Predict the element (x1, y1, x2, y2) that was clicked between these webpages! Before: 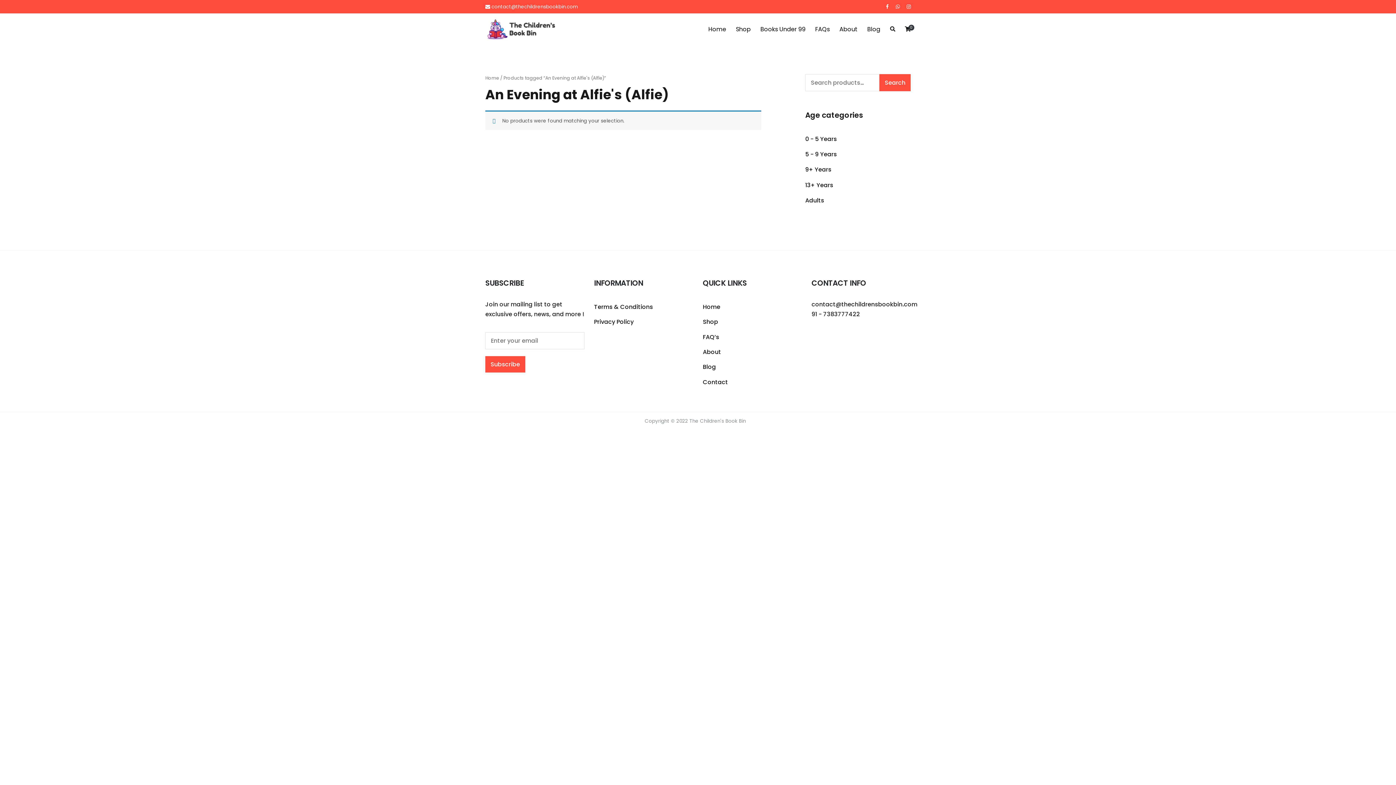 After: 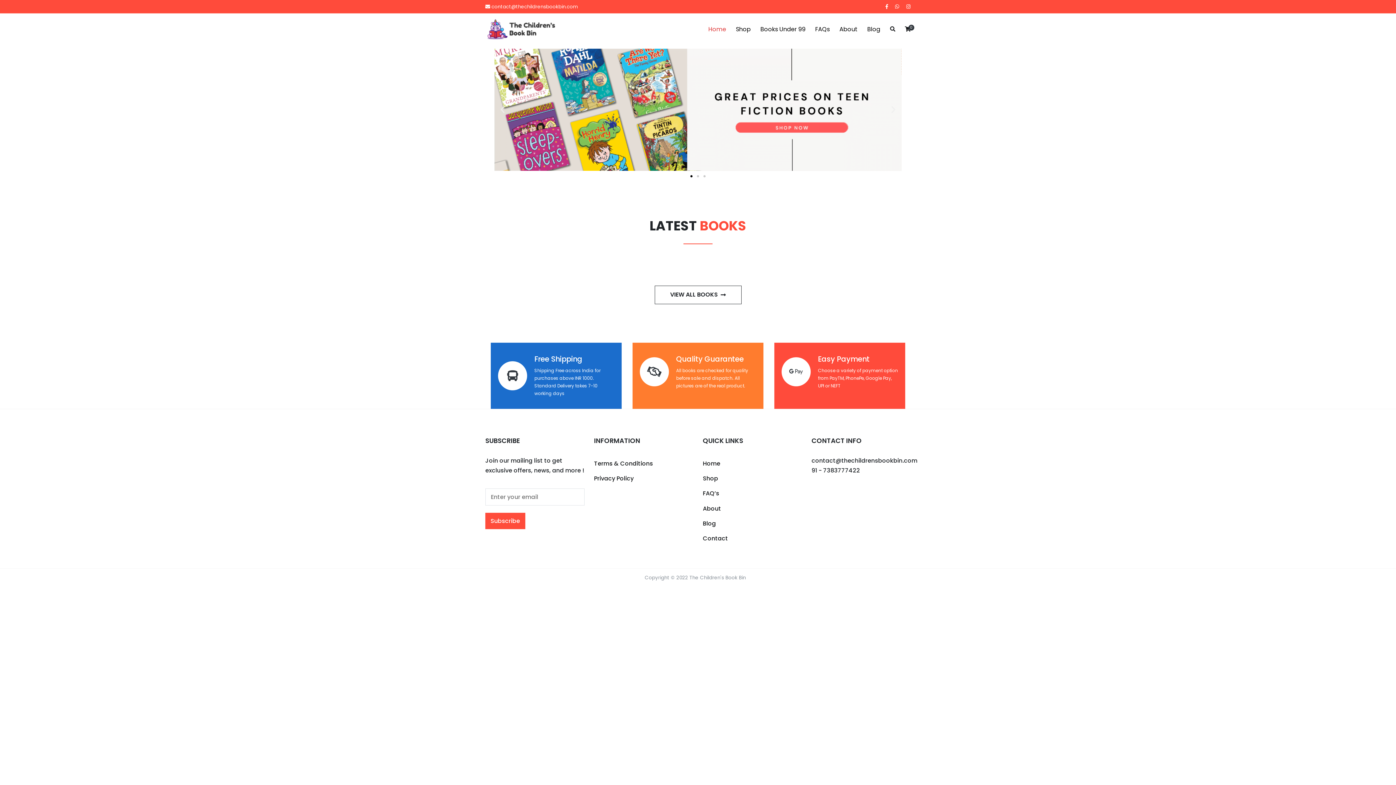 Action: bbox: (485, 18, 558, 40)